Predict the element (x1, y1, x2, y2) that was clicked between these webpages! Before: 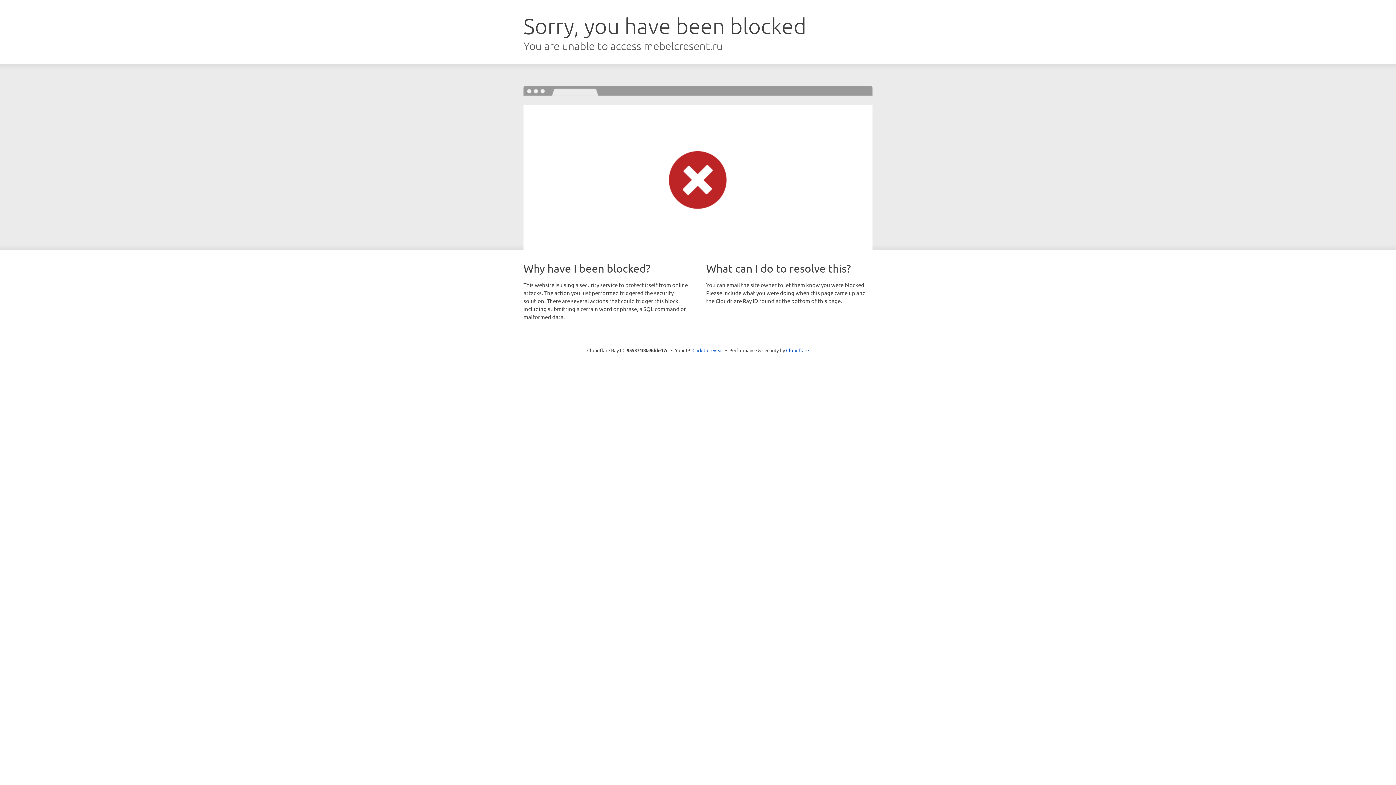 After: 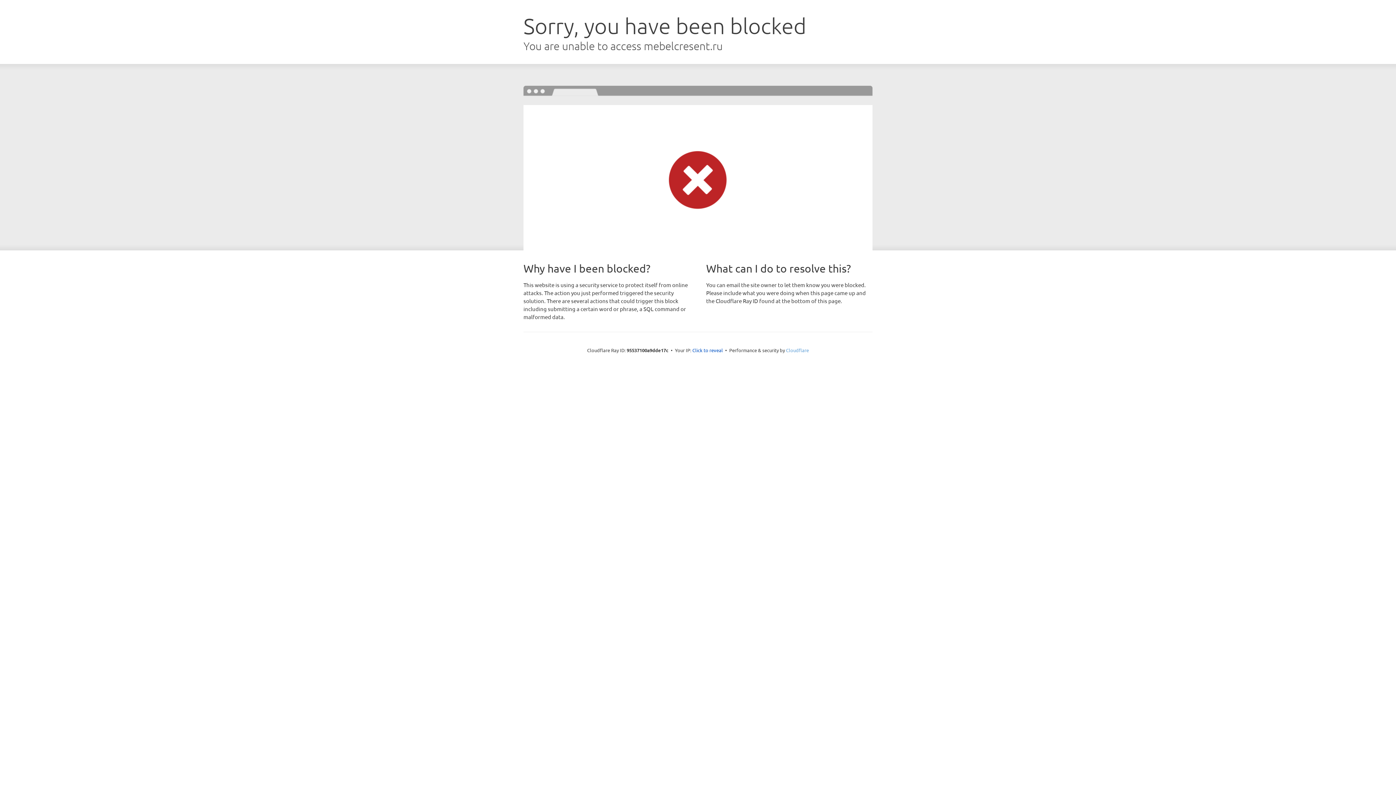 Action: label: Cloudflare bbox: (786, 347, 809, 353)